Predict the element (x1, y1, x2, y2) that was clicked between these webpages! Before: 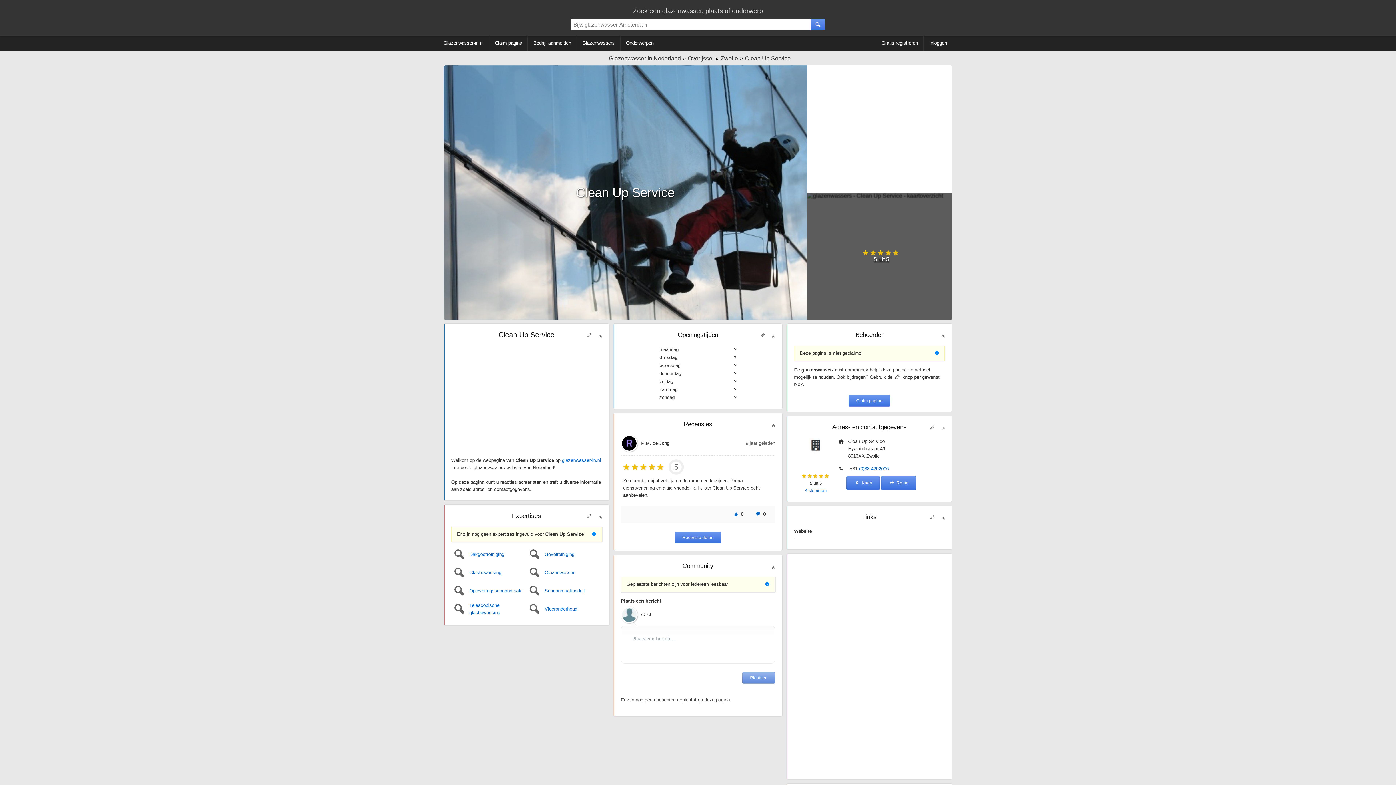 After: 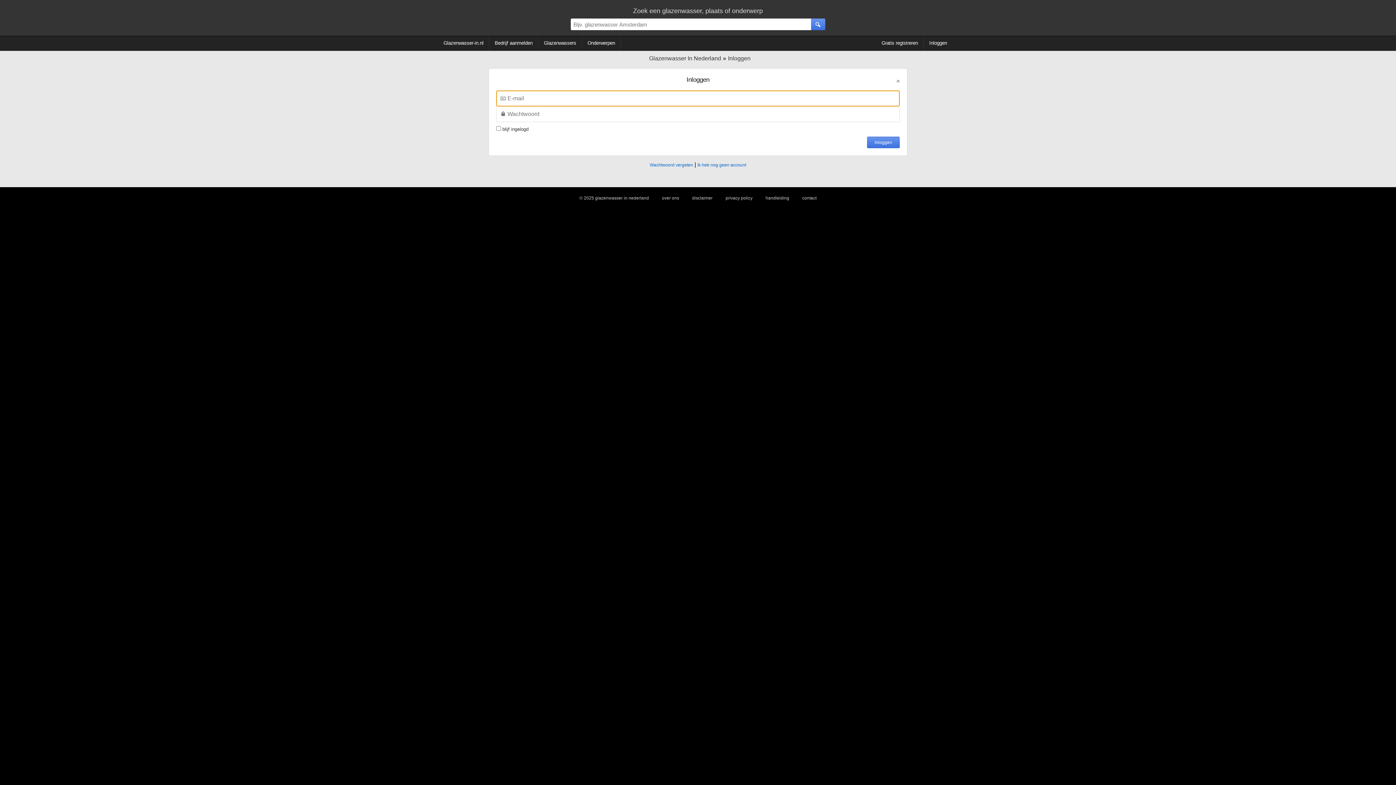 Action: bbox: (924, 35, 952, 50) label: Inloggen